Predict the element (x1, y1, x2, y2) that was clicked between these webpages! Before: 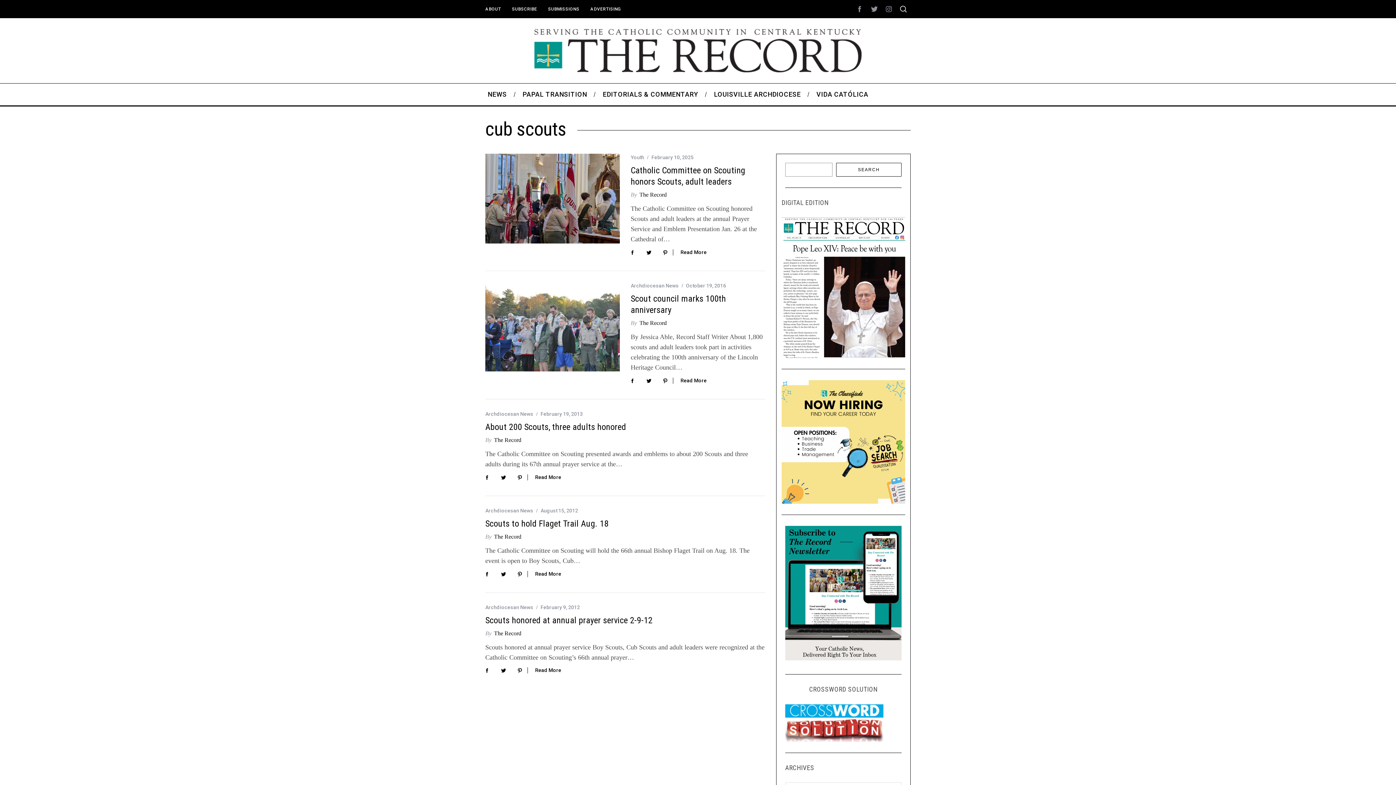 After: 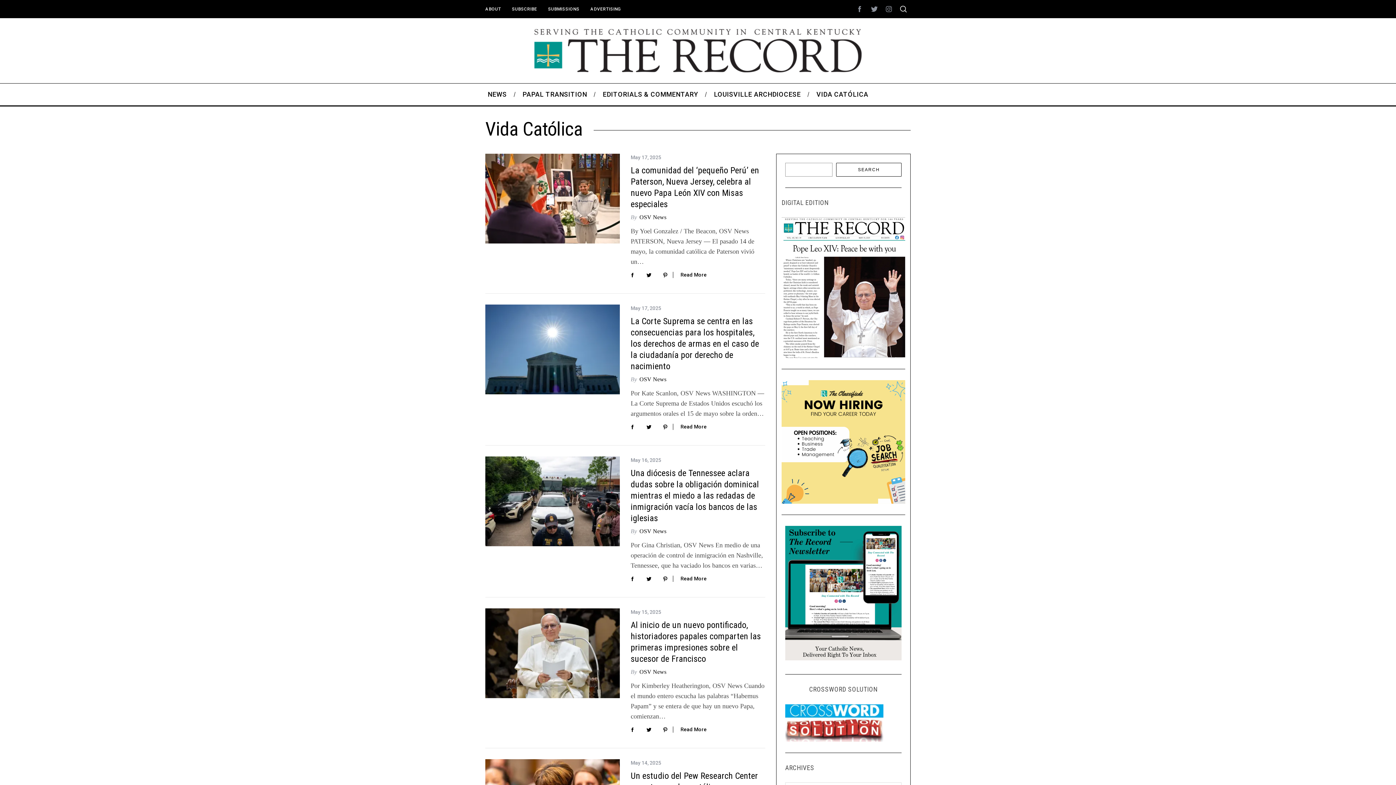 Action: bbox: (808, 83, 876, 105) label: VIDA CATÓLICA